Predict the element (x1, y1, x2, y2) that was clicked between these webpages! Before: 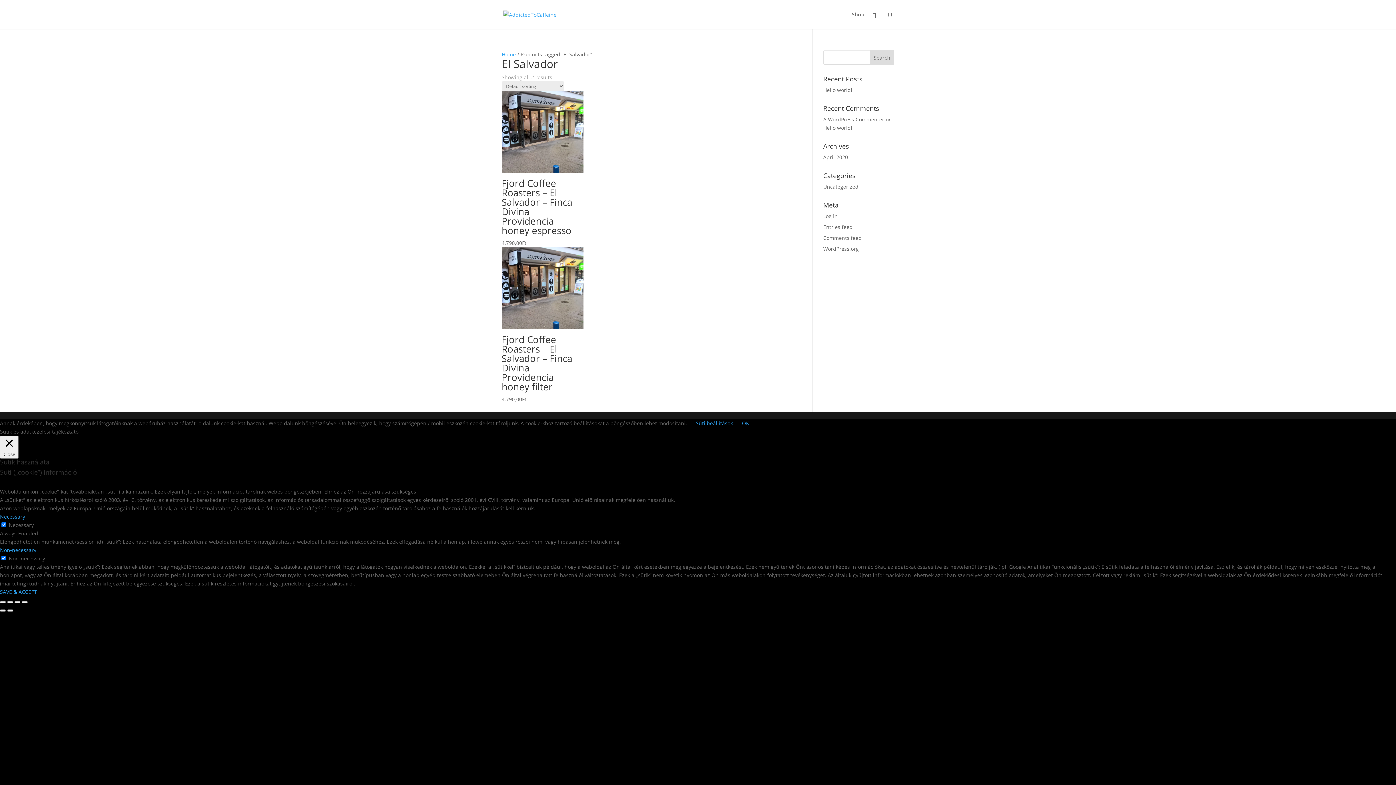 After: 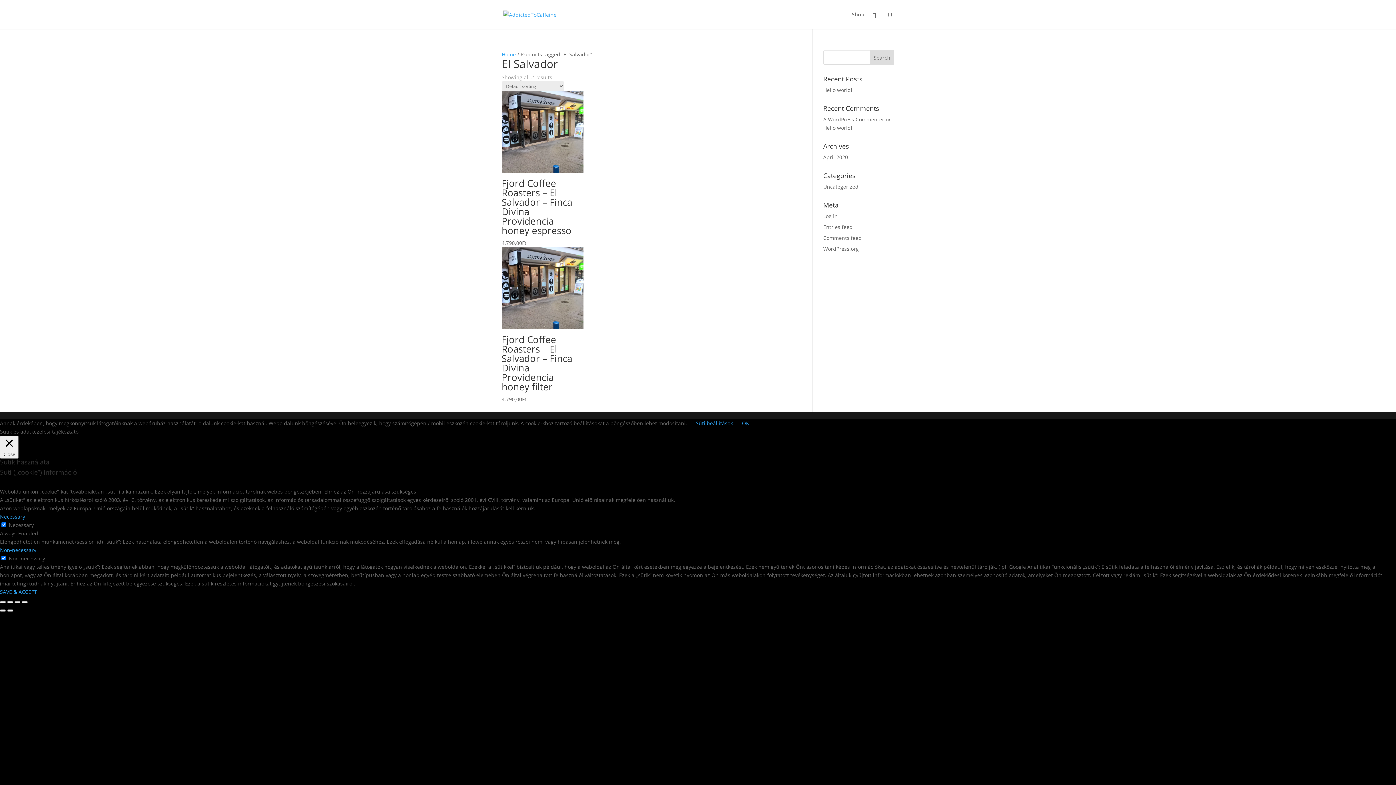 Action: label: Share bbox: (14, 601, 20, 603)